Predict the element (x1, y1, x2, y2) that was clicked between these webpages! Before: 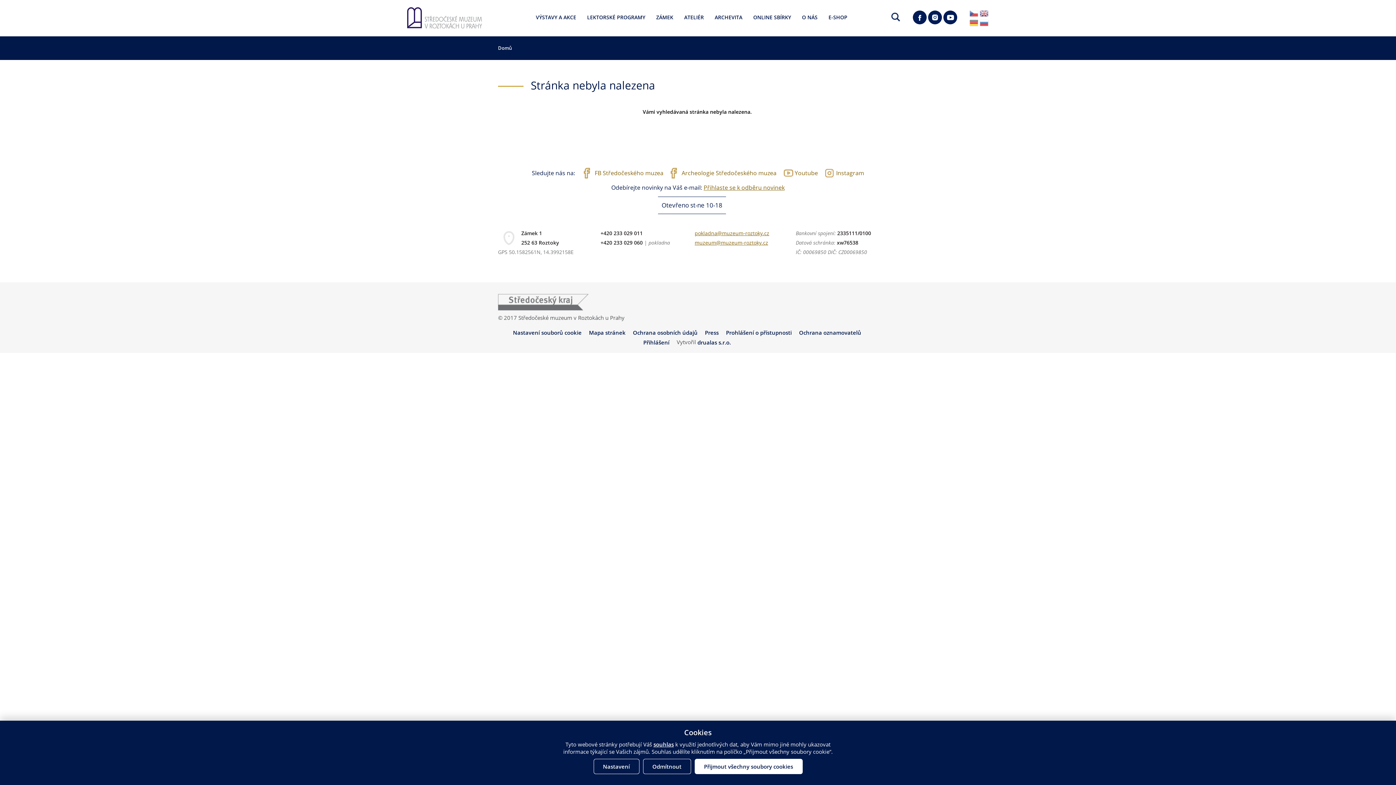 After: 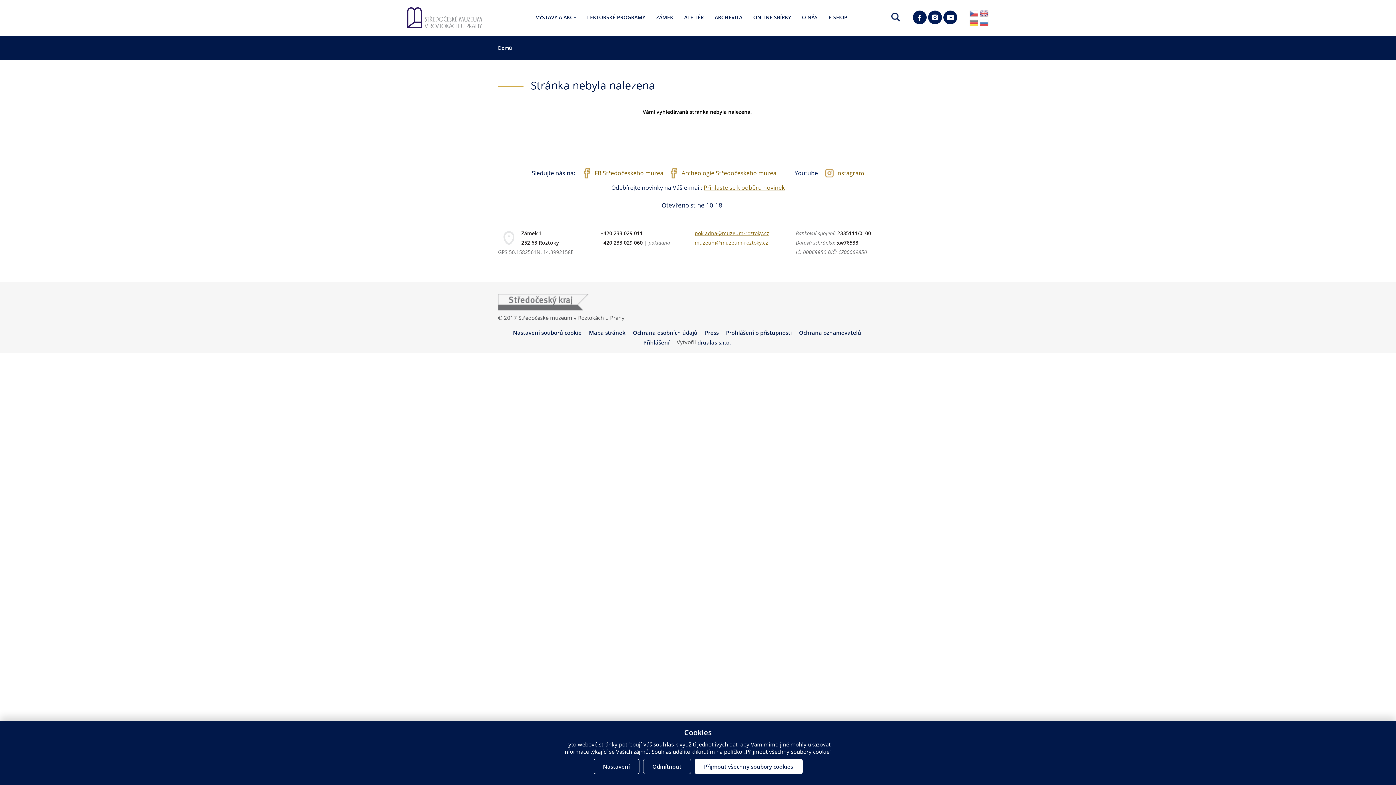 Action: label: Youtube bbox: (784, 167, 818, 178)